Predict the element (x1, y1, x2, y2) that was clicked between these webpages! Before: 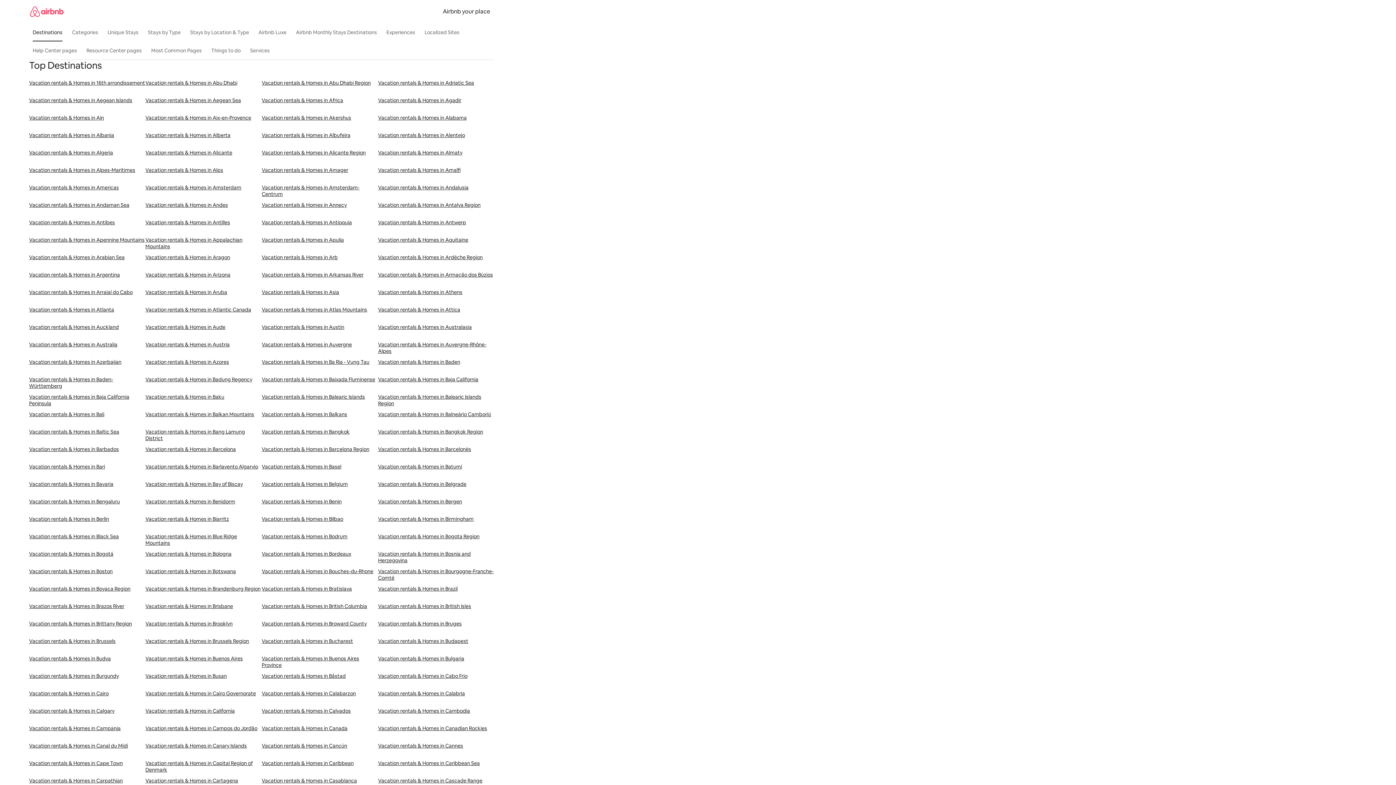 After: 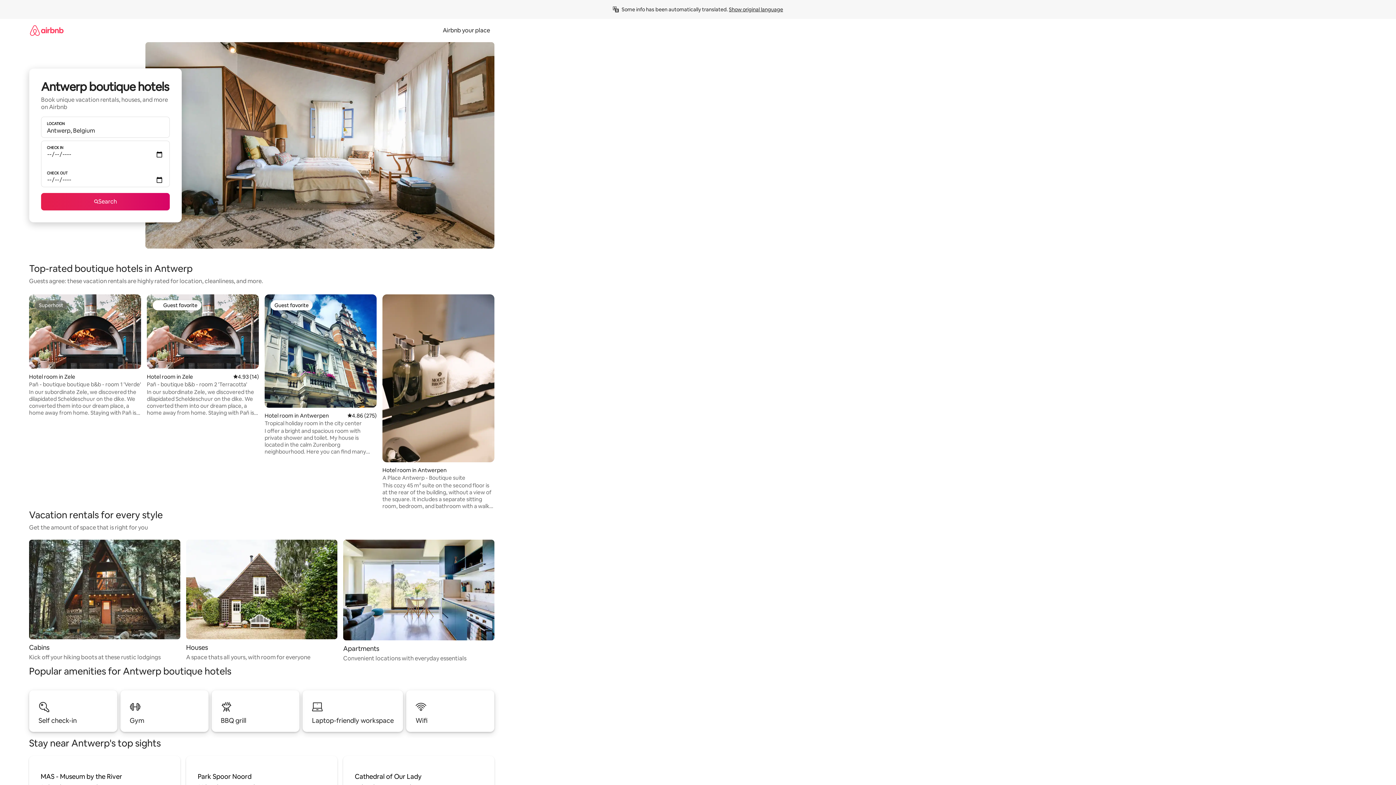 Action: label: Vacation rentals & Homes in Antwerp bbox: (378, 219, 494, 236)